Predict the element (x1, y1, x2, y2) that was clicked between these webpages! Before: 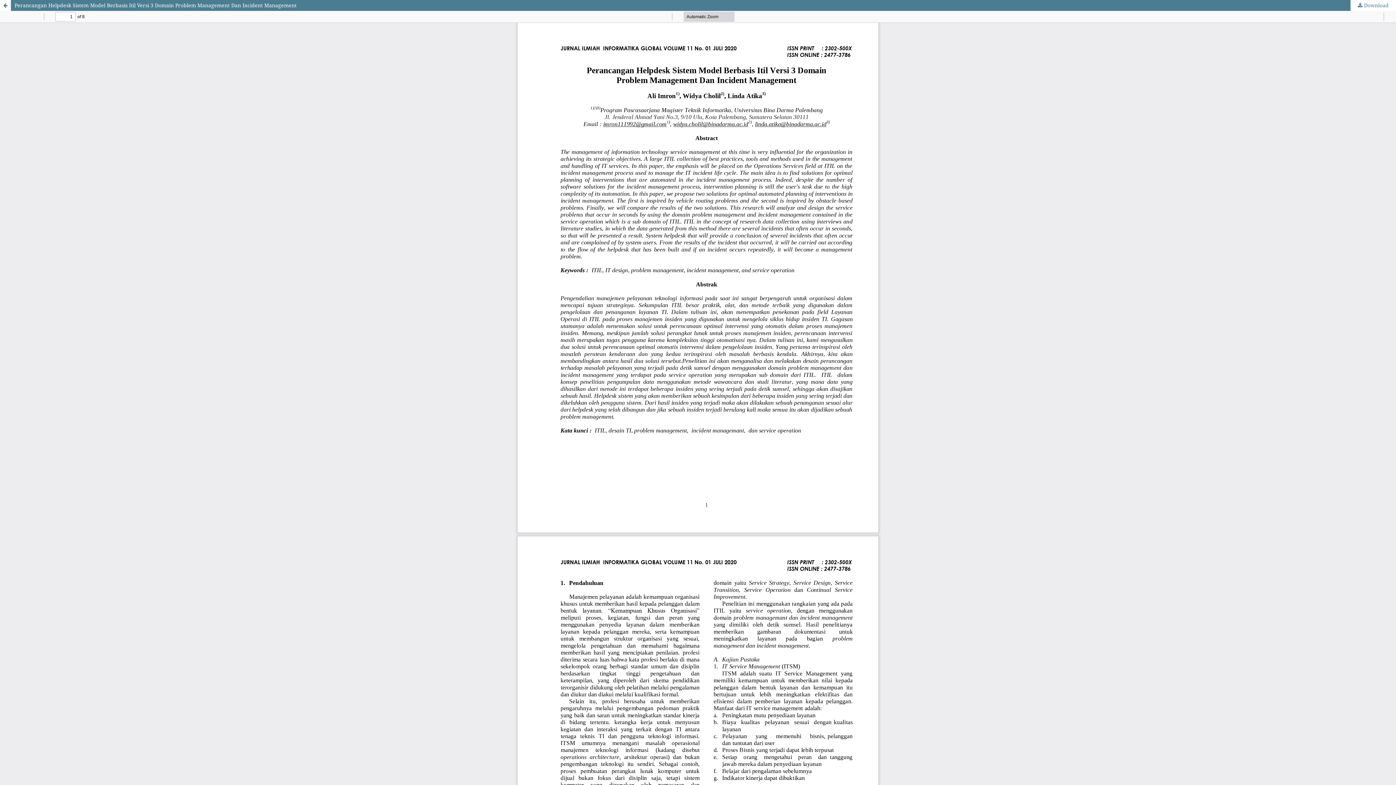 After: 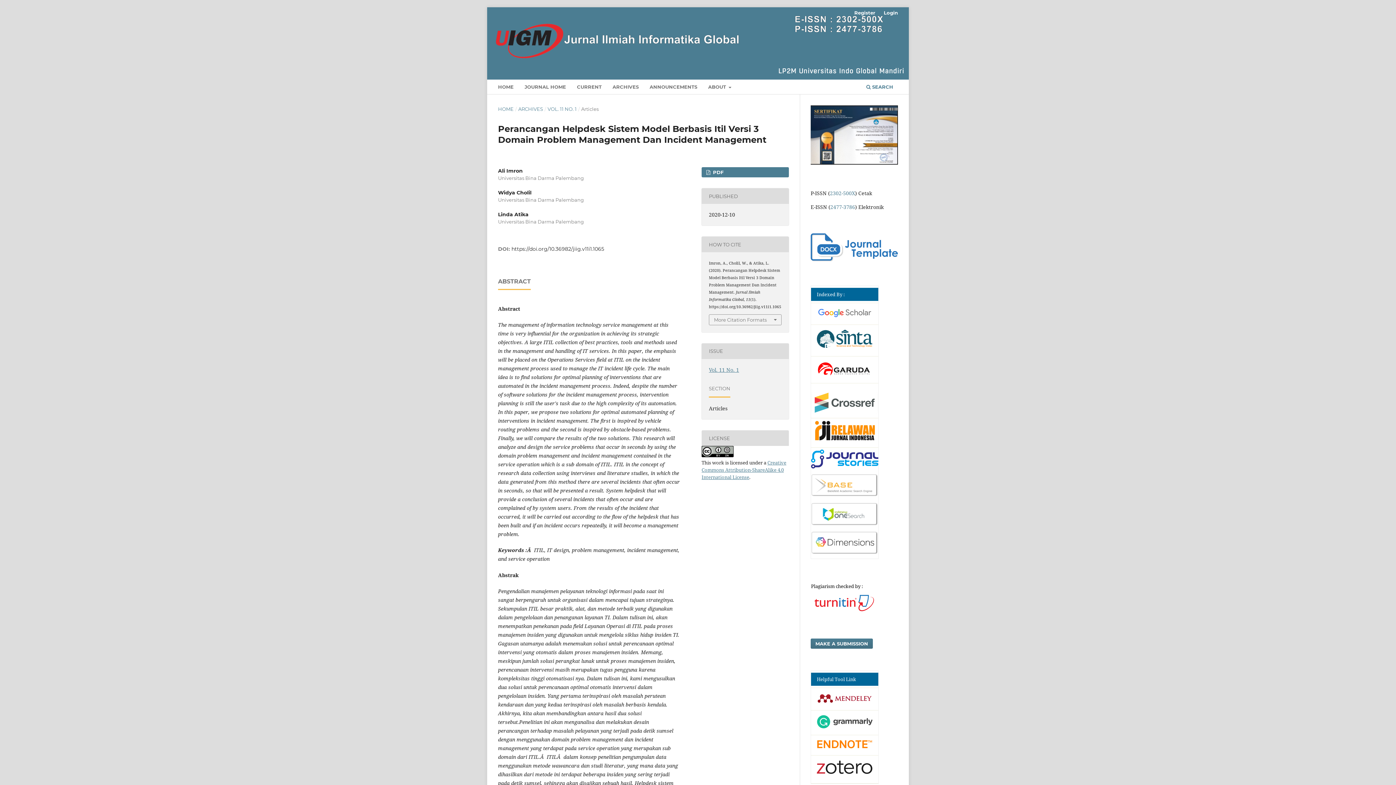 Action: bbox: (0, 0, 10, 10) label: Return to Article Details